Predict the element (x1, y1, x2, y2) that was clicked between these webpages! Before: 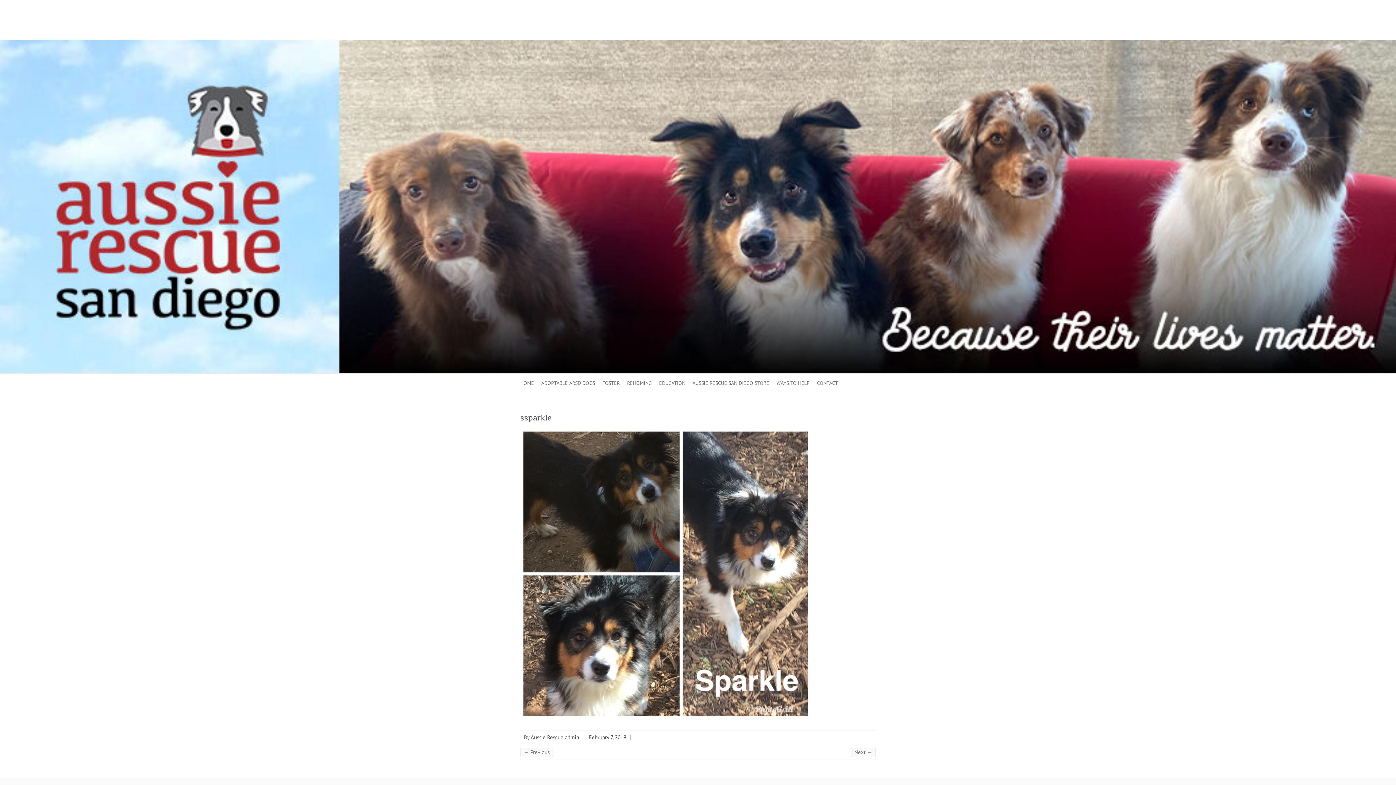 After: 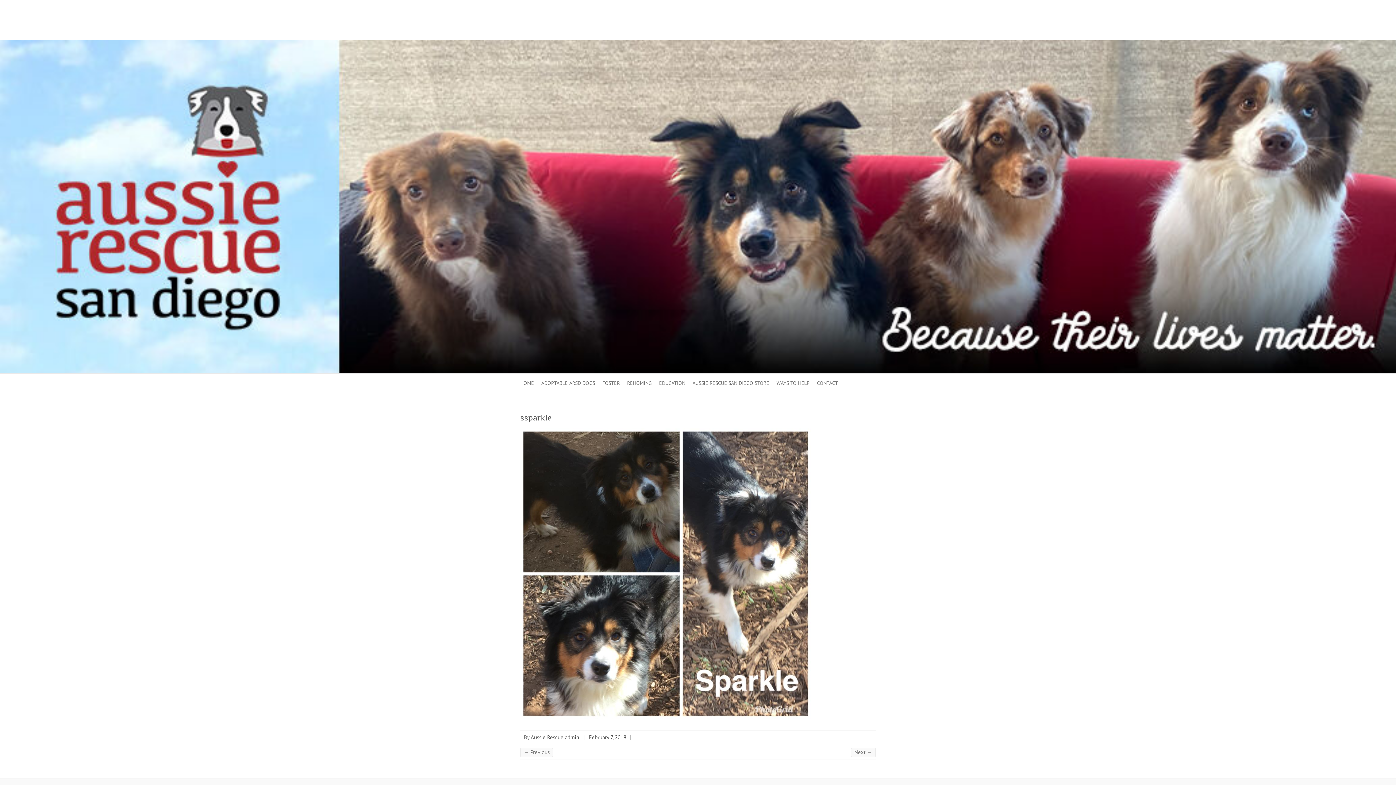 Action: bbox: (589, 734, 626, 741) label: February 7, 2018